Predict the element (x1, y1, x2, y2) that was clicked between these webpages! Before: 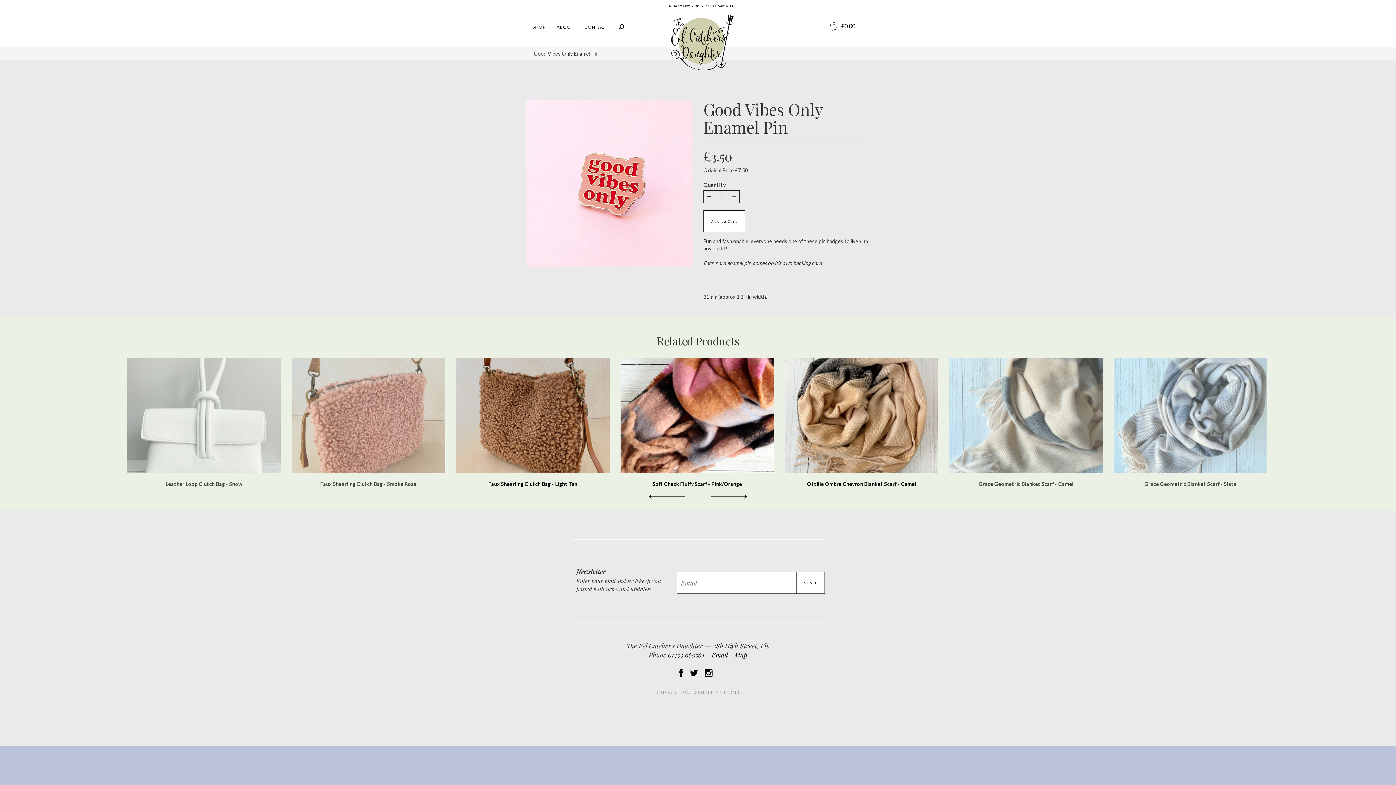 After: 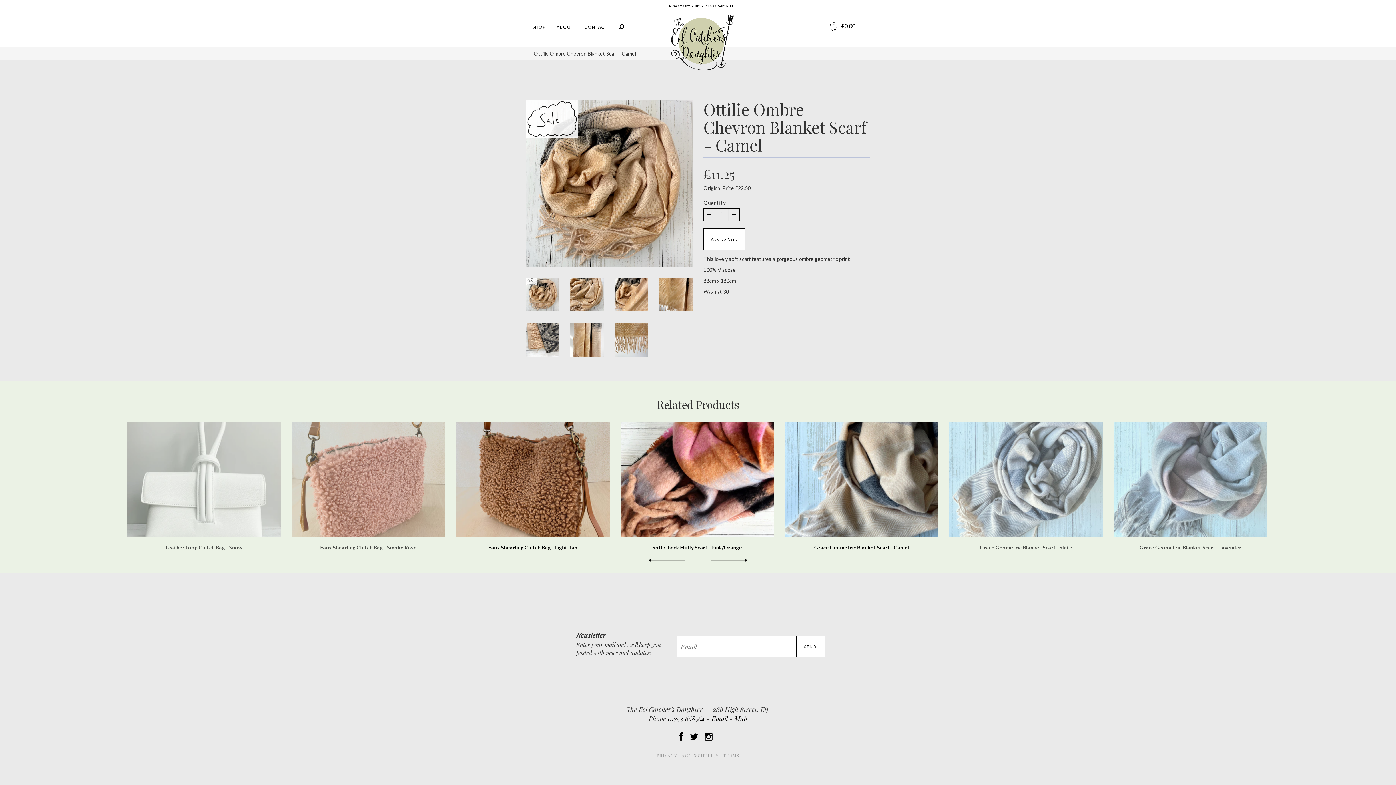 Action: bbox: (807, 480, 916, 487) label: Ottilie Ombre Chevron Blanket Scarf - Camel